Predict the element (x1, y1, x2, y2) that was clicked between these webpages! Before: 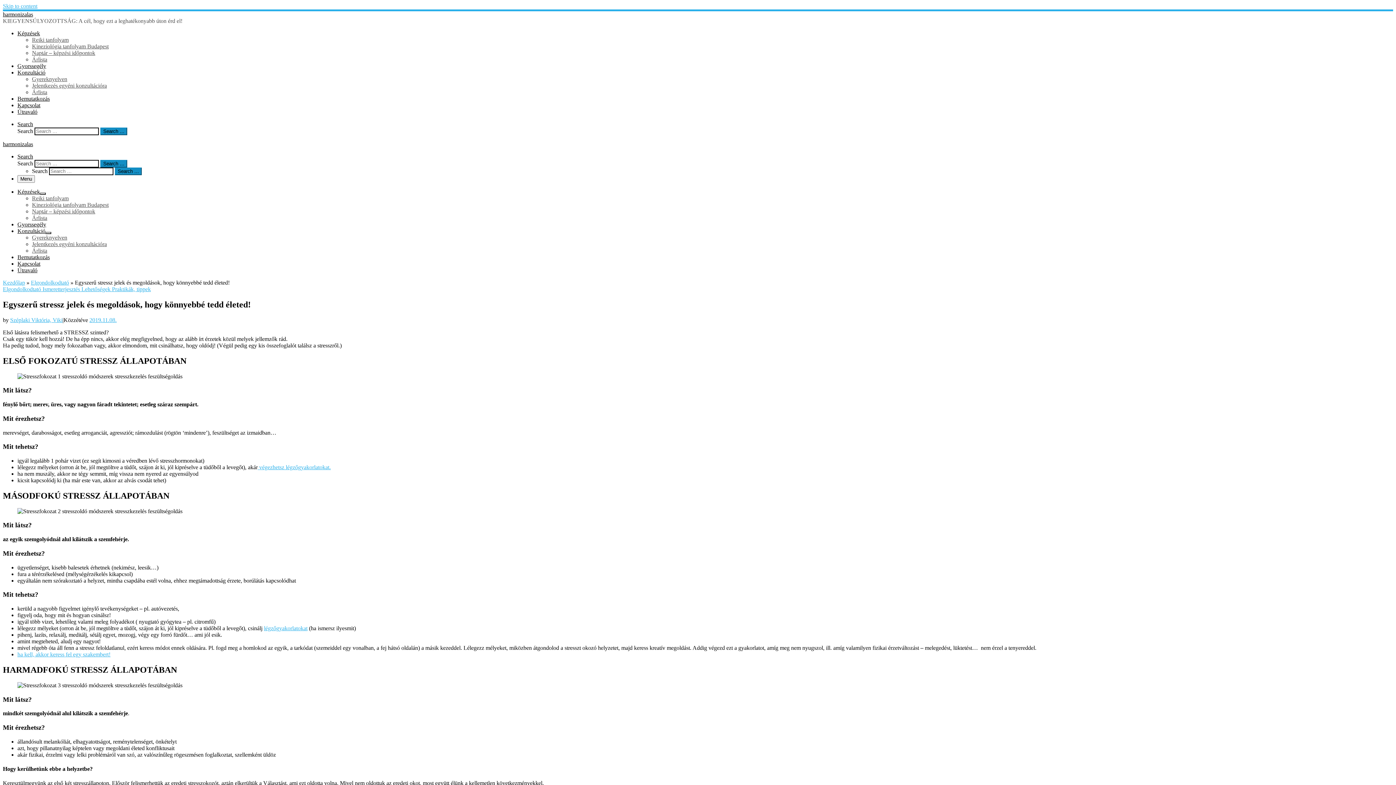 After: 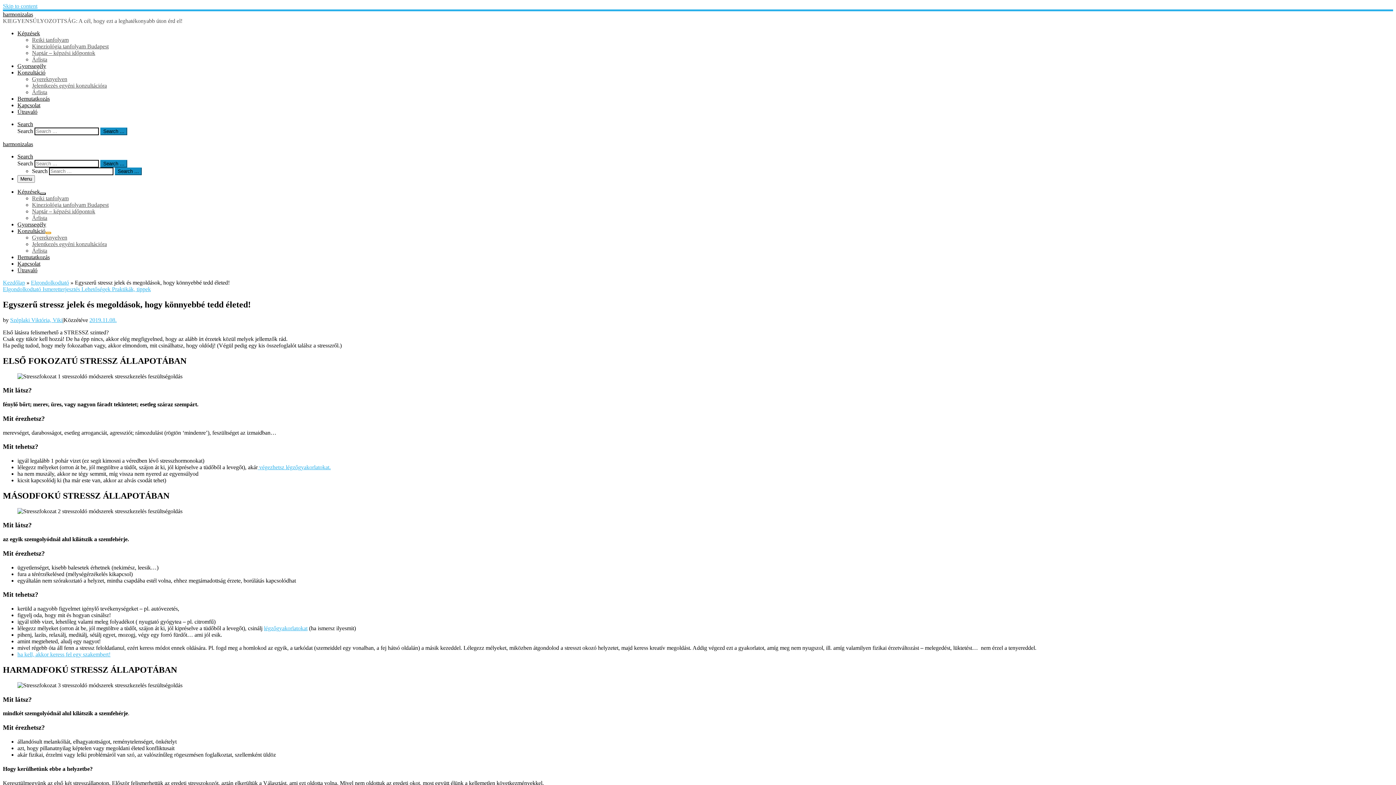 Action: bbox: (45, 232, 51, 234)